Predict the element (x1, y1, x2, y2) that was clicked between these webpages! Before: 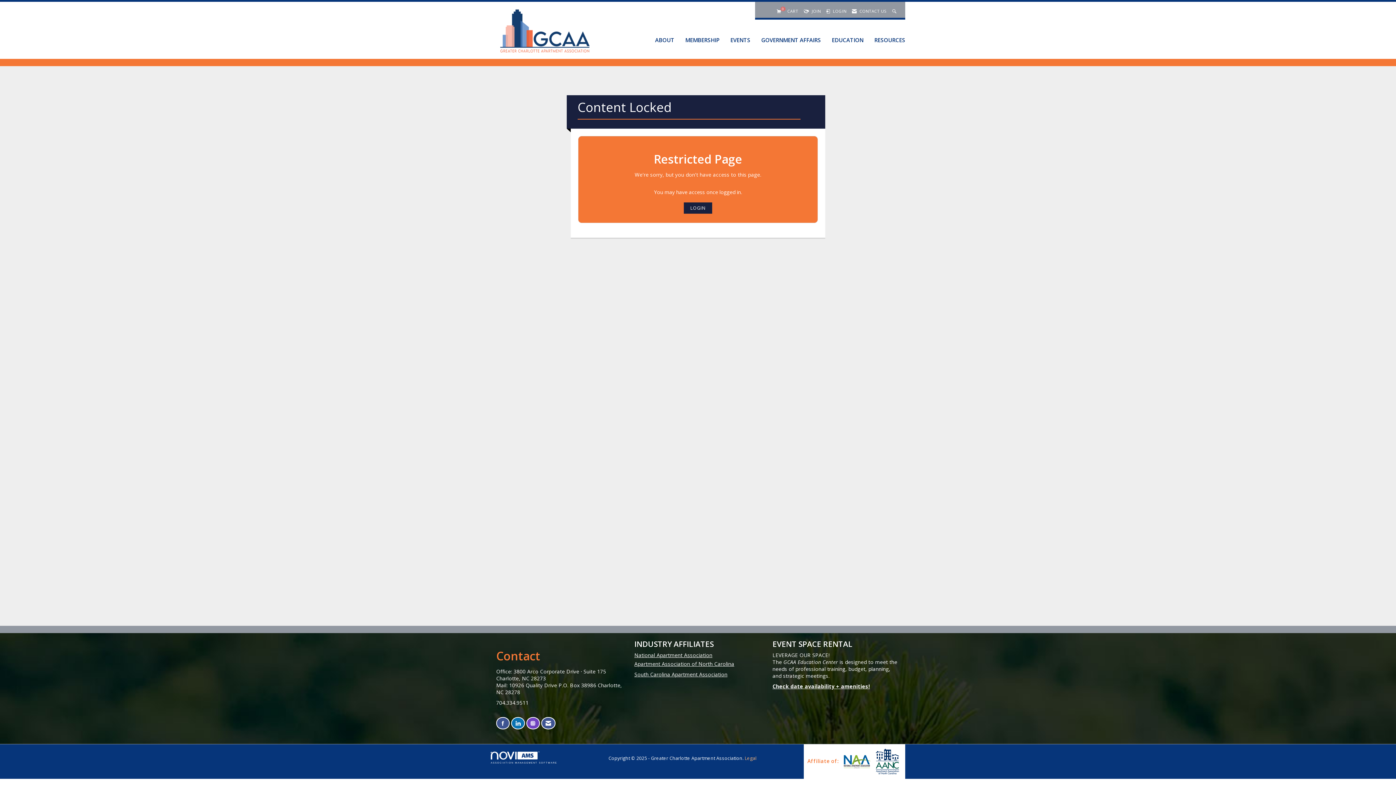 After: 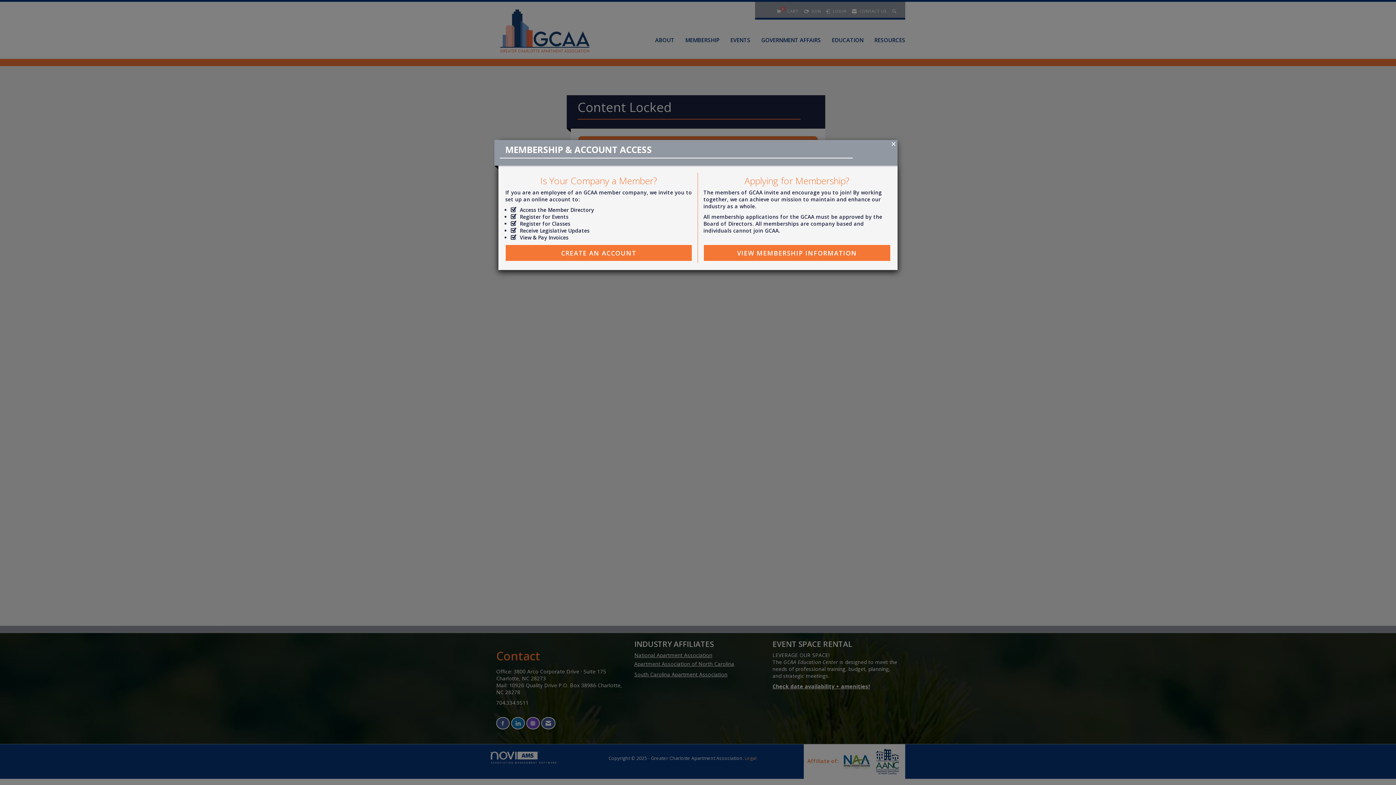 Action: label:  JOIN bbox: (804, 8, 821, 13)